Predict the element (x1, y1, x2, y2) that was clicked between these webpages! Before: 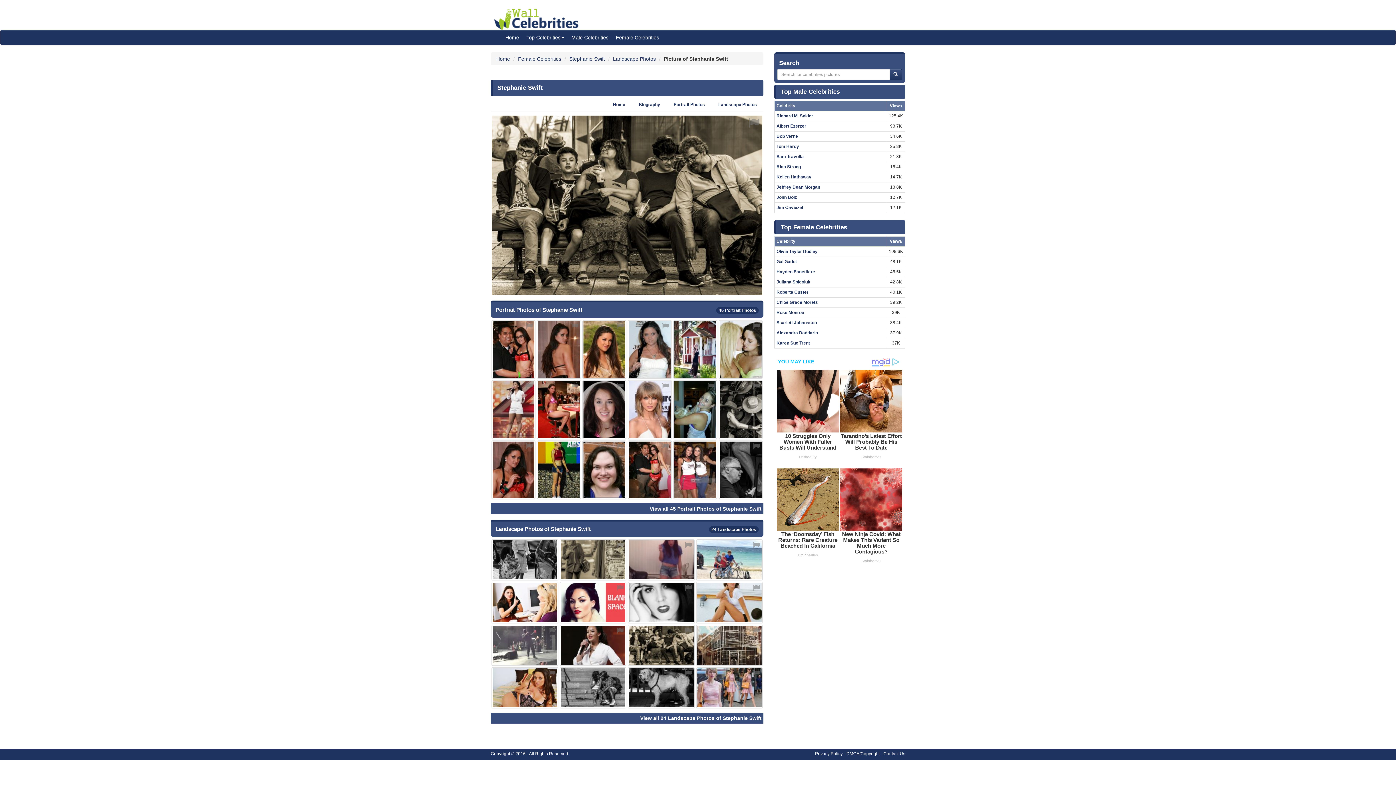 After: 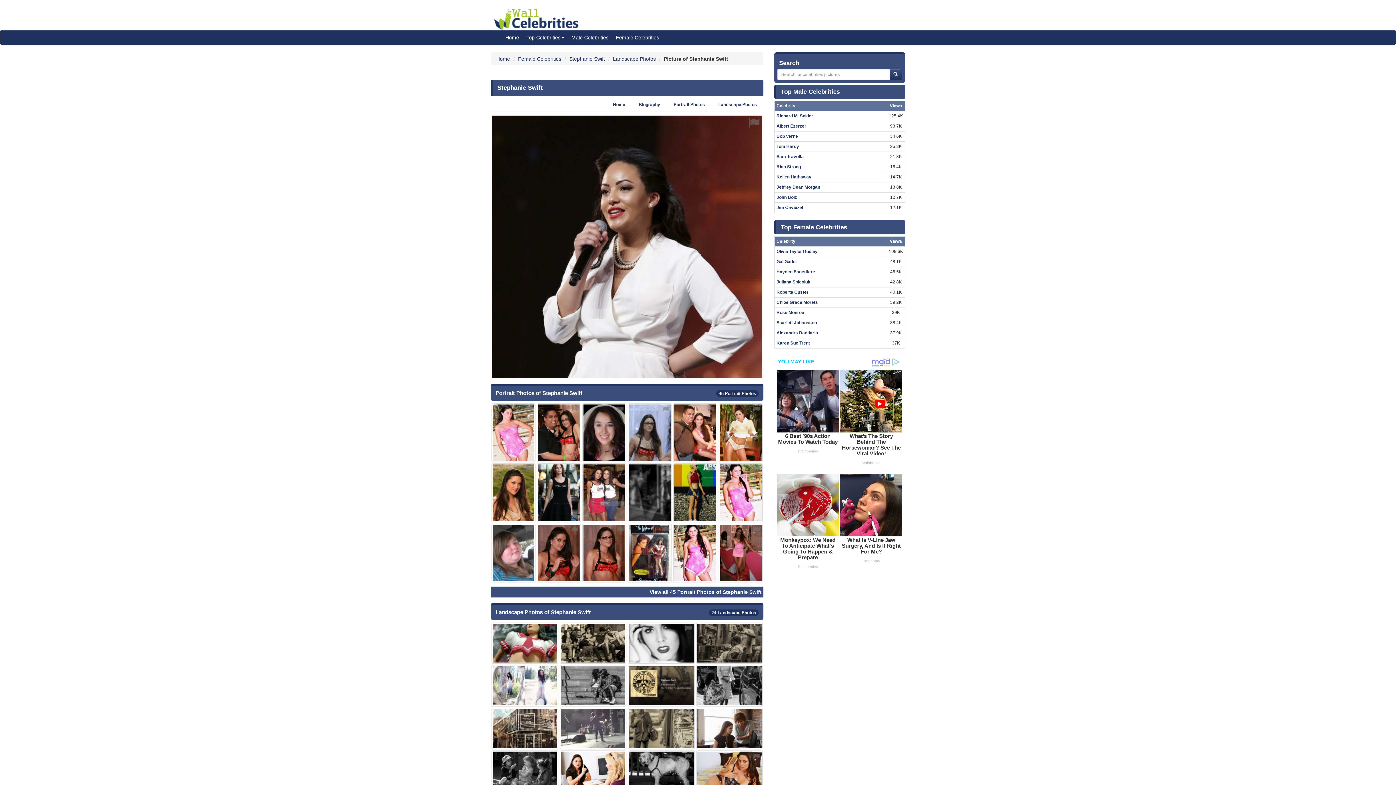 Action: bbox: (559, 624, 626, 666)